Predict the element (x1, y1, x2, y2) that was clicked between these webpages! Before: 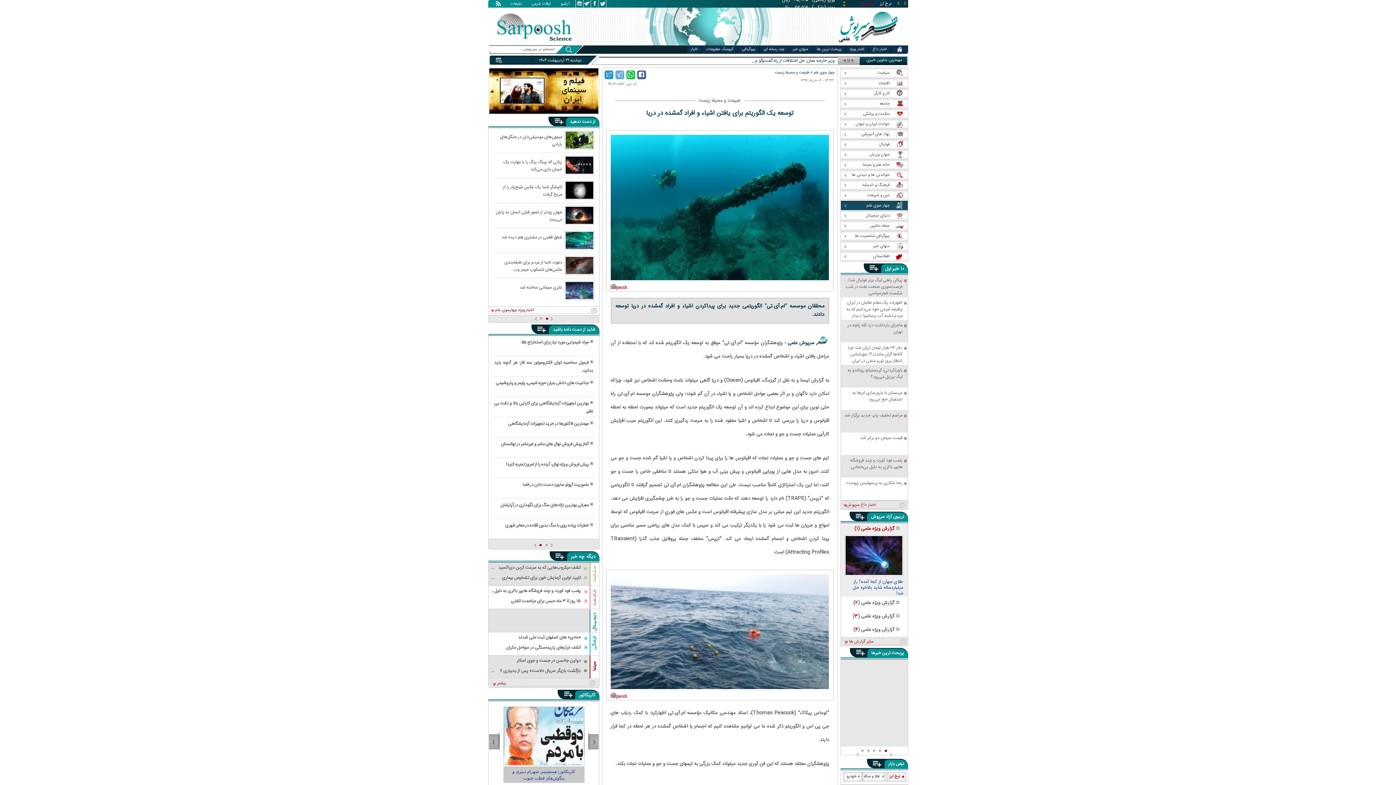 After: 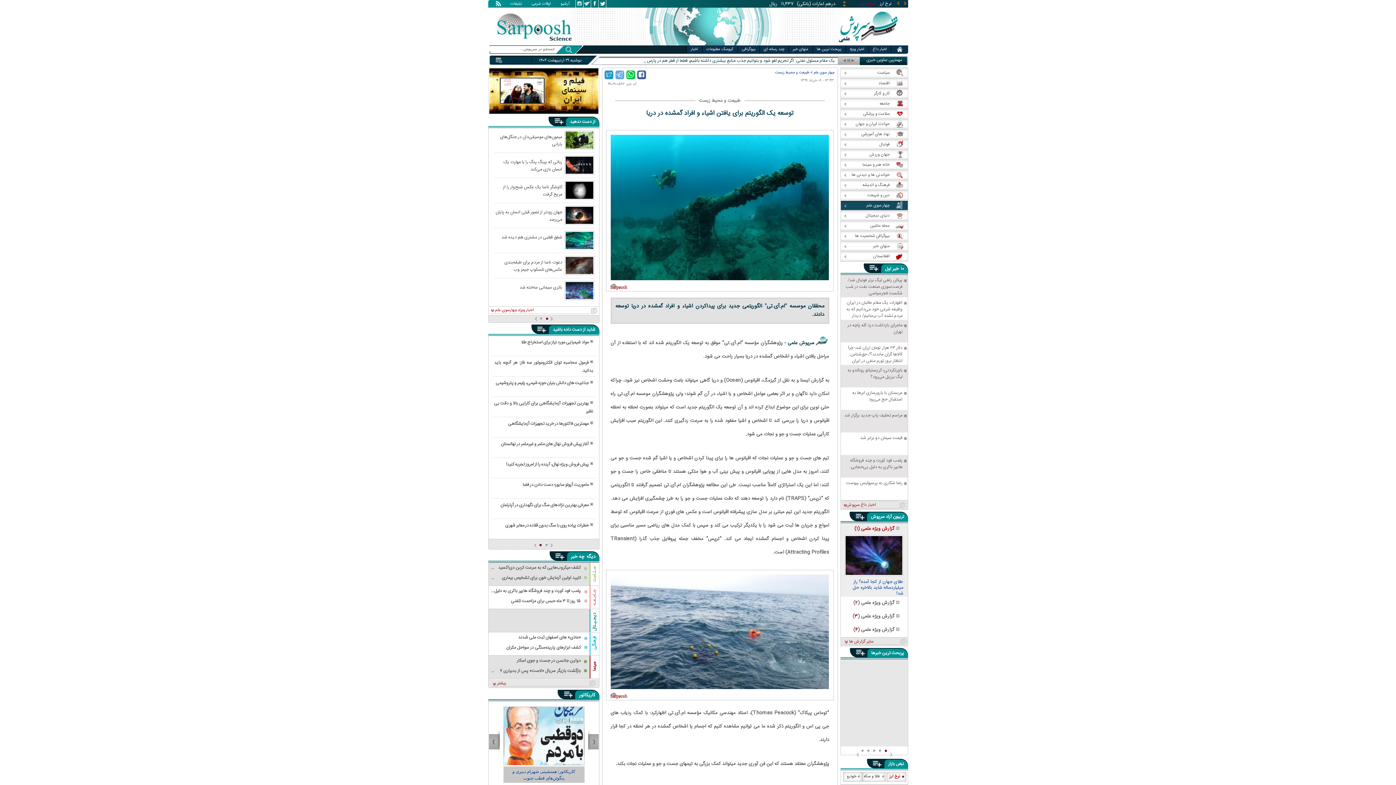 Action: bbox: (637, 70, 646, 79)